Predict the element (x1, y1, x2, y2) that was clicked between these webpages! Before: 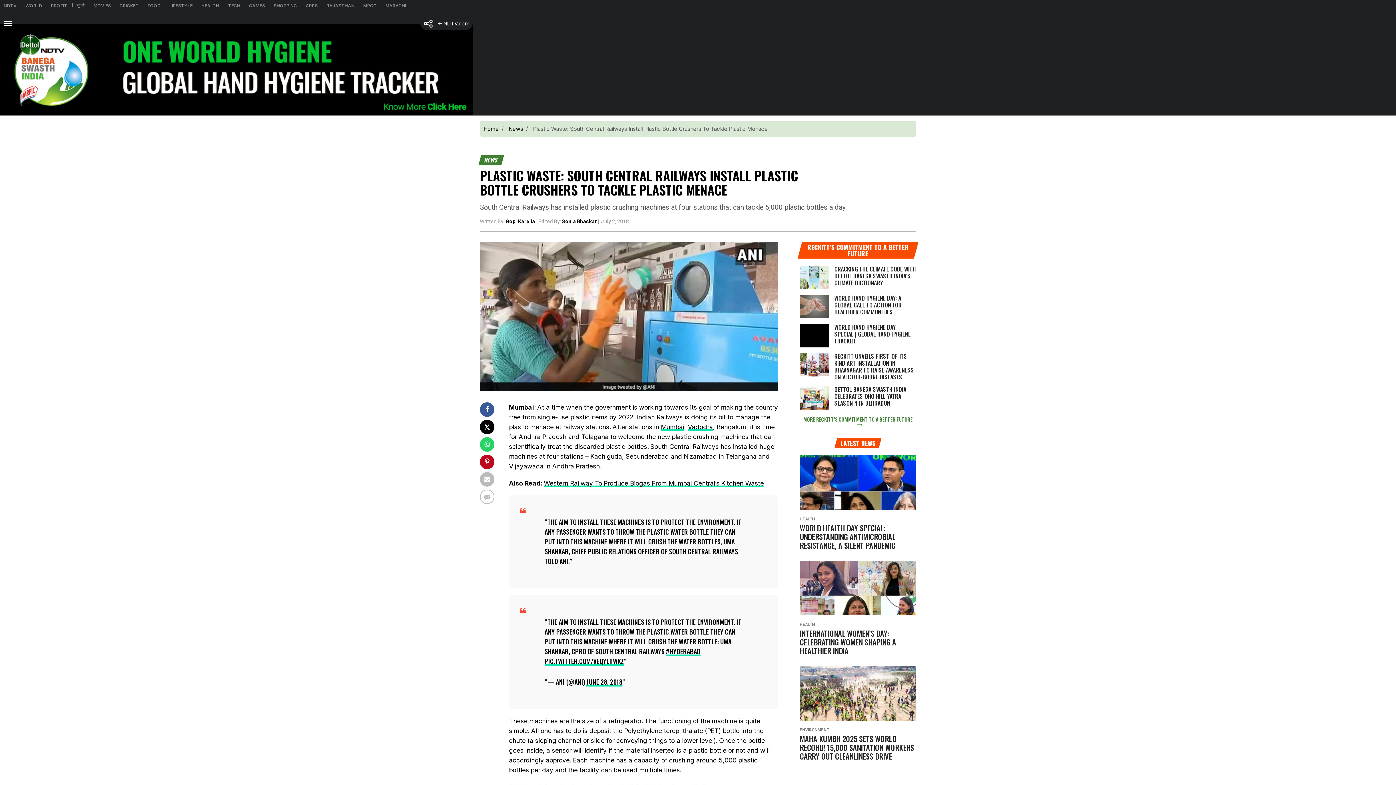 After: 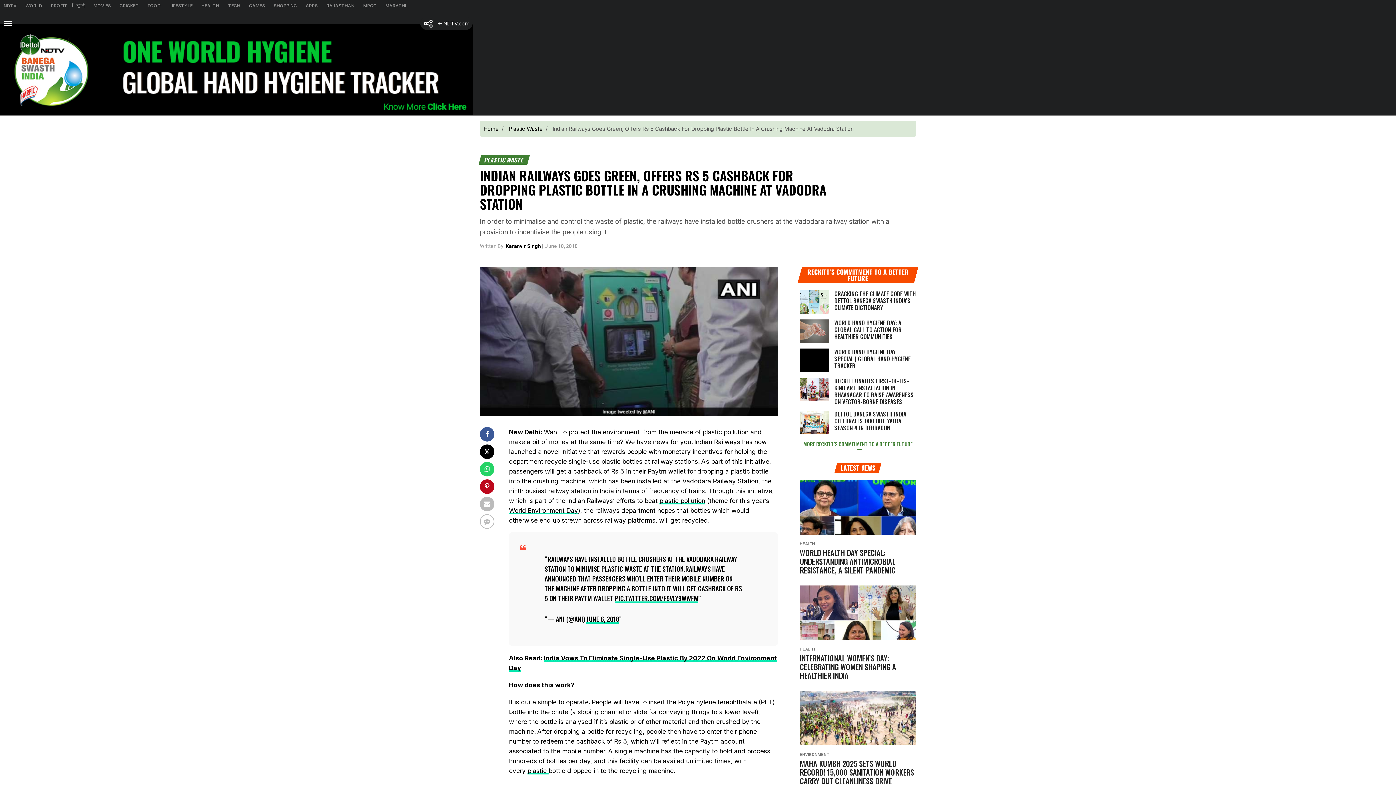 Action: bbox: (688, 423, 713, 430) label: Vadodra